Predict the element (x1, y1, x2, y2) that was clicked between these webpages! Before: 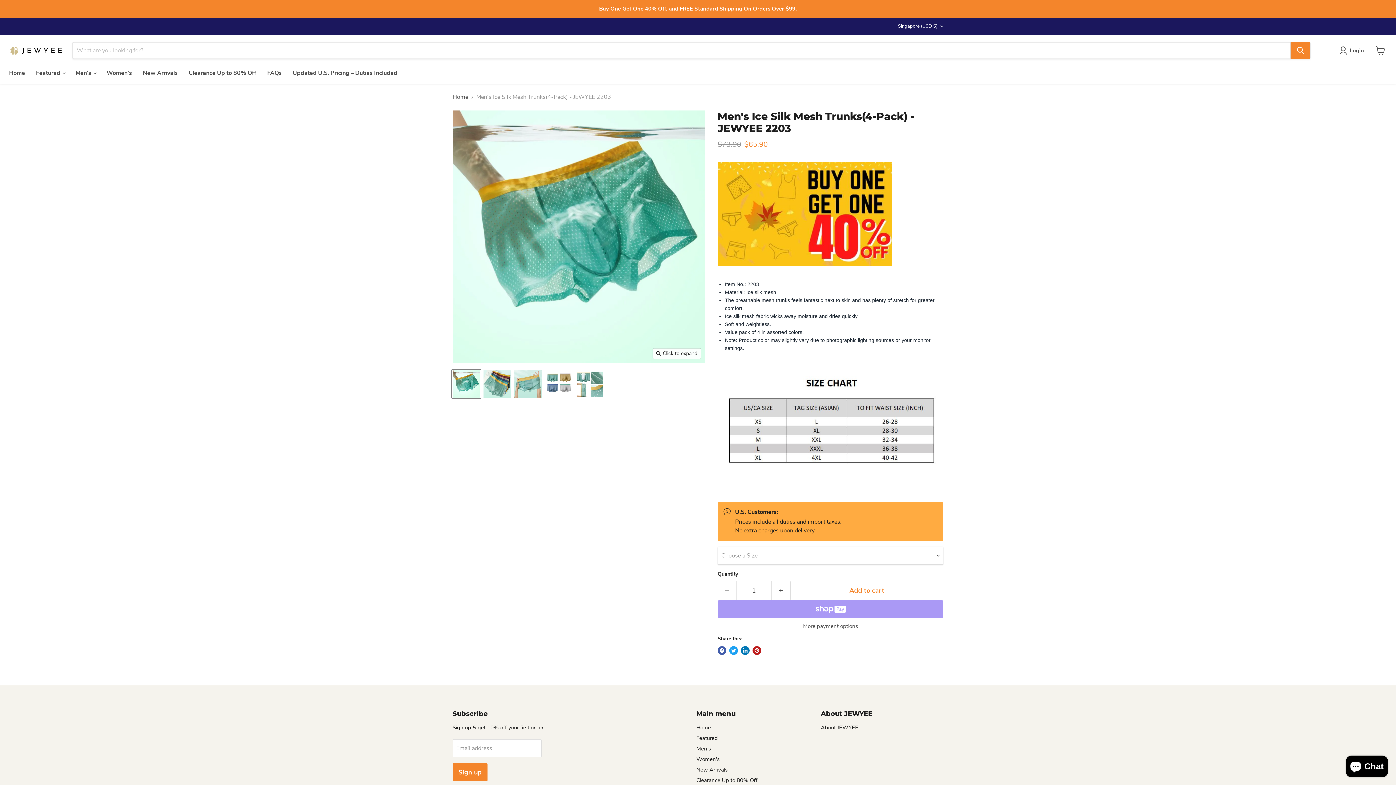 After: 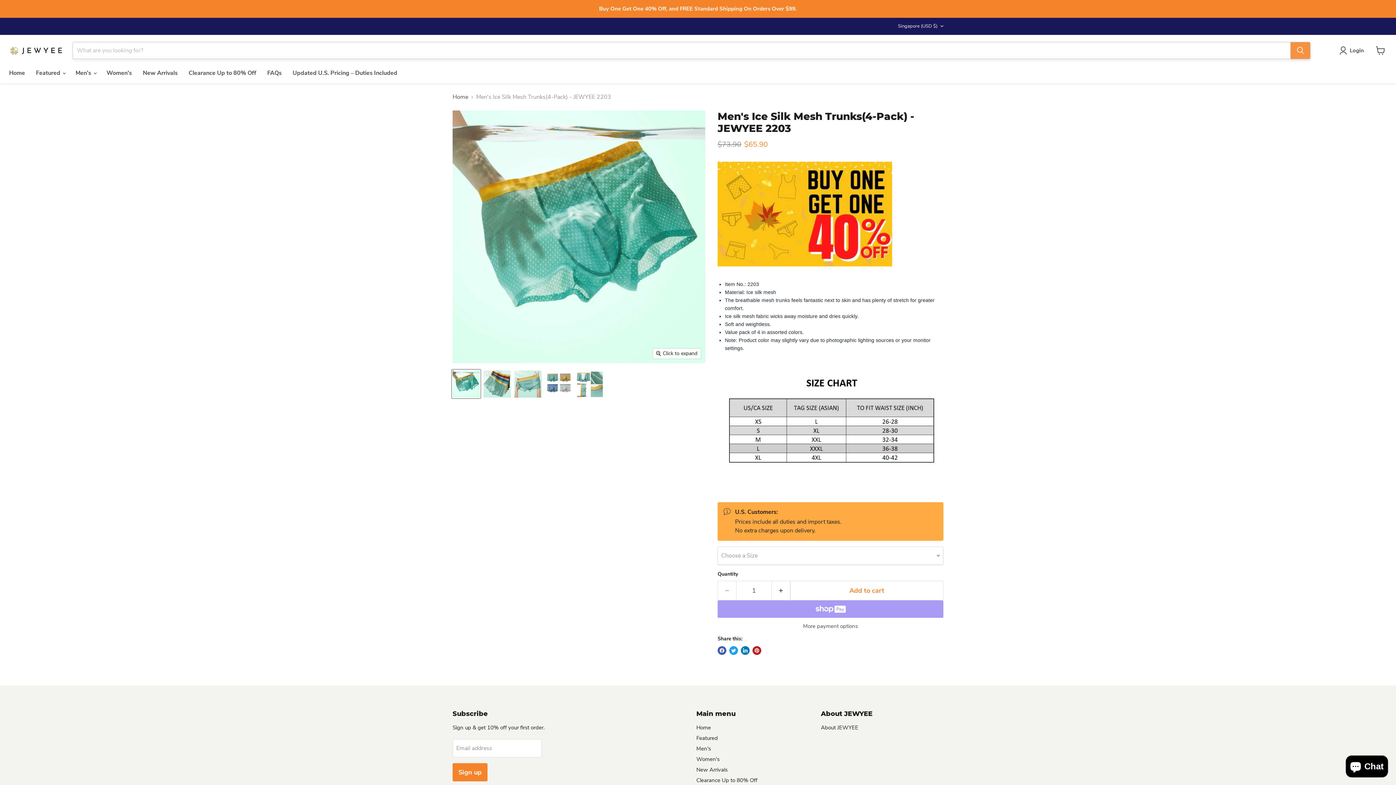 Action: label: Search bbox: (1290, 42, 1310, 58)